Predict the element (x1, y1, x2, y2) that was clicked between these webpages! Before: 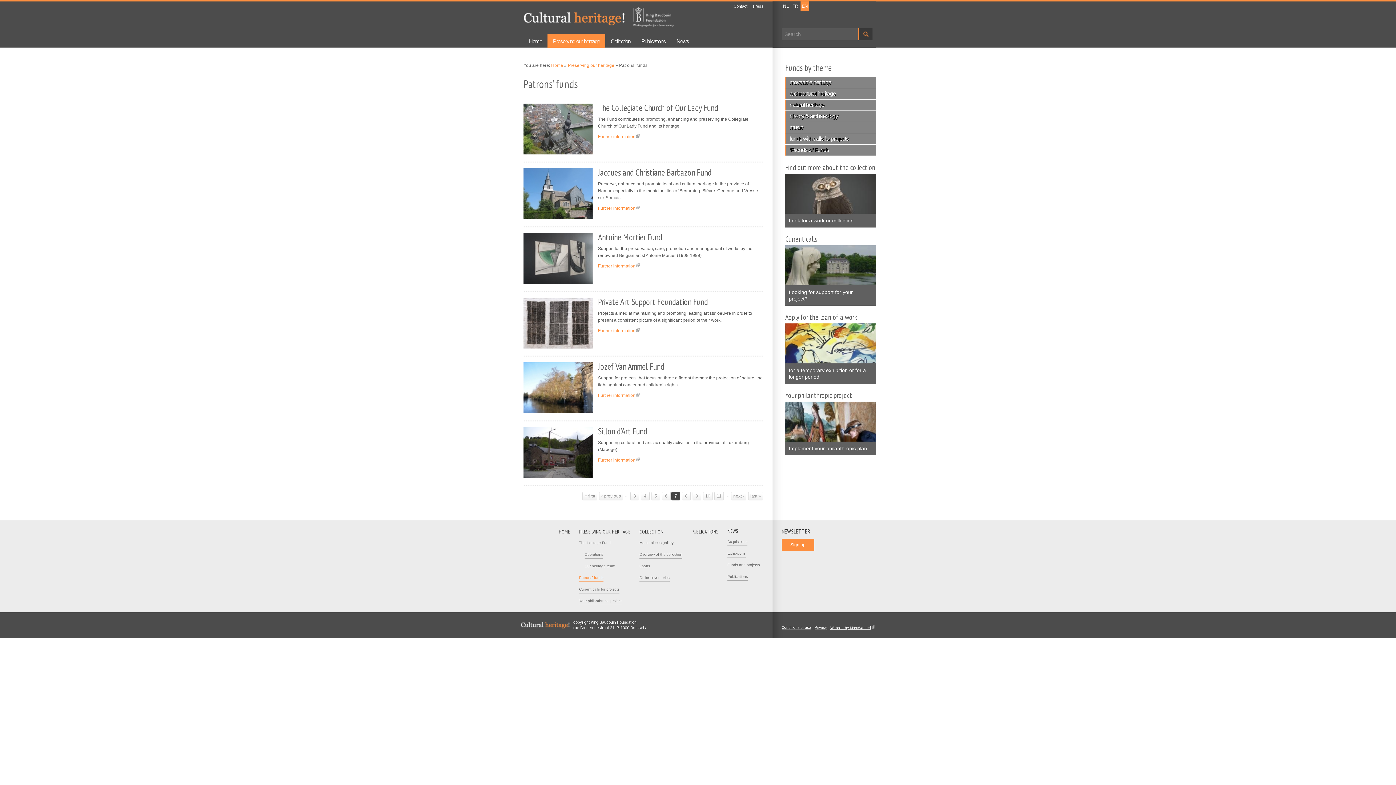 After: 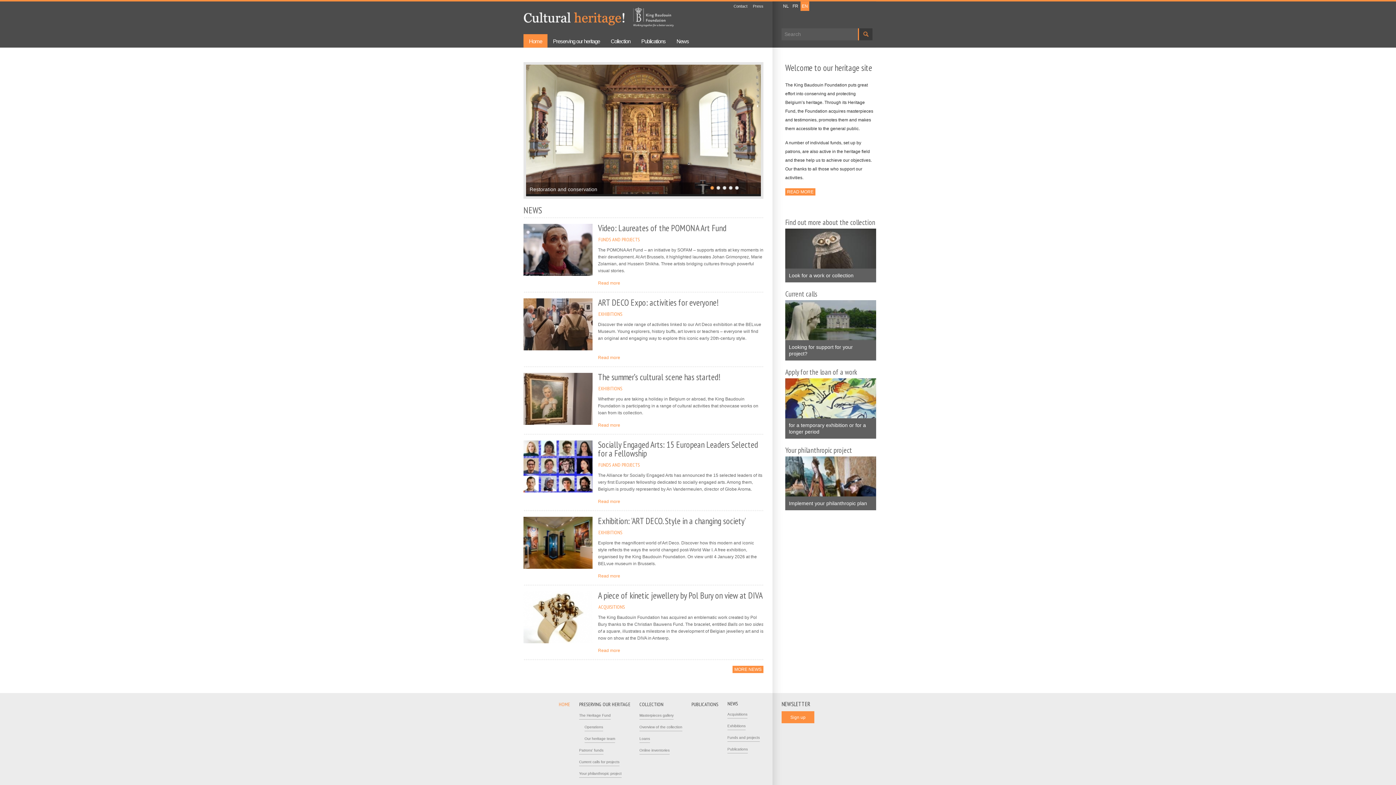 Action: label: Home bbox: (551, 62, 563, 68)